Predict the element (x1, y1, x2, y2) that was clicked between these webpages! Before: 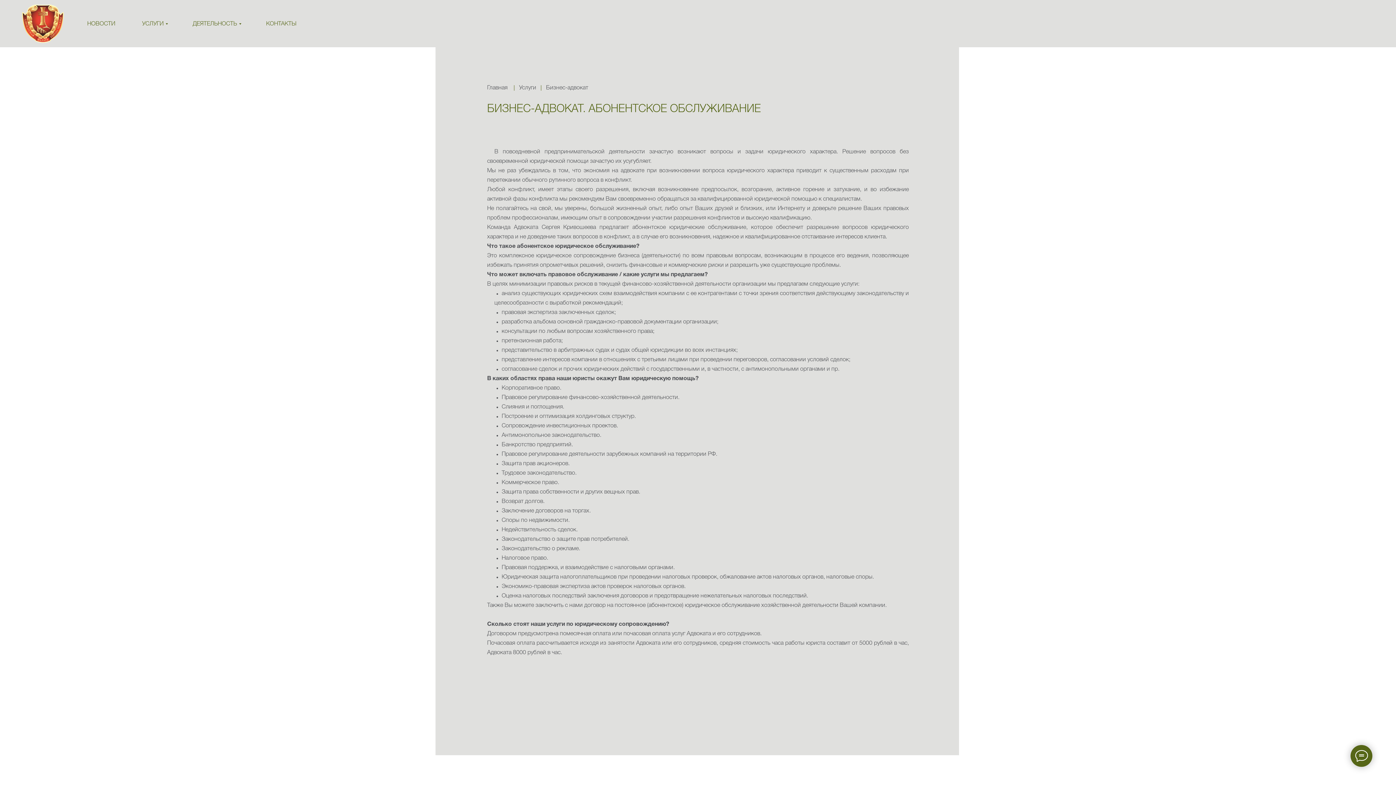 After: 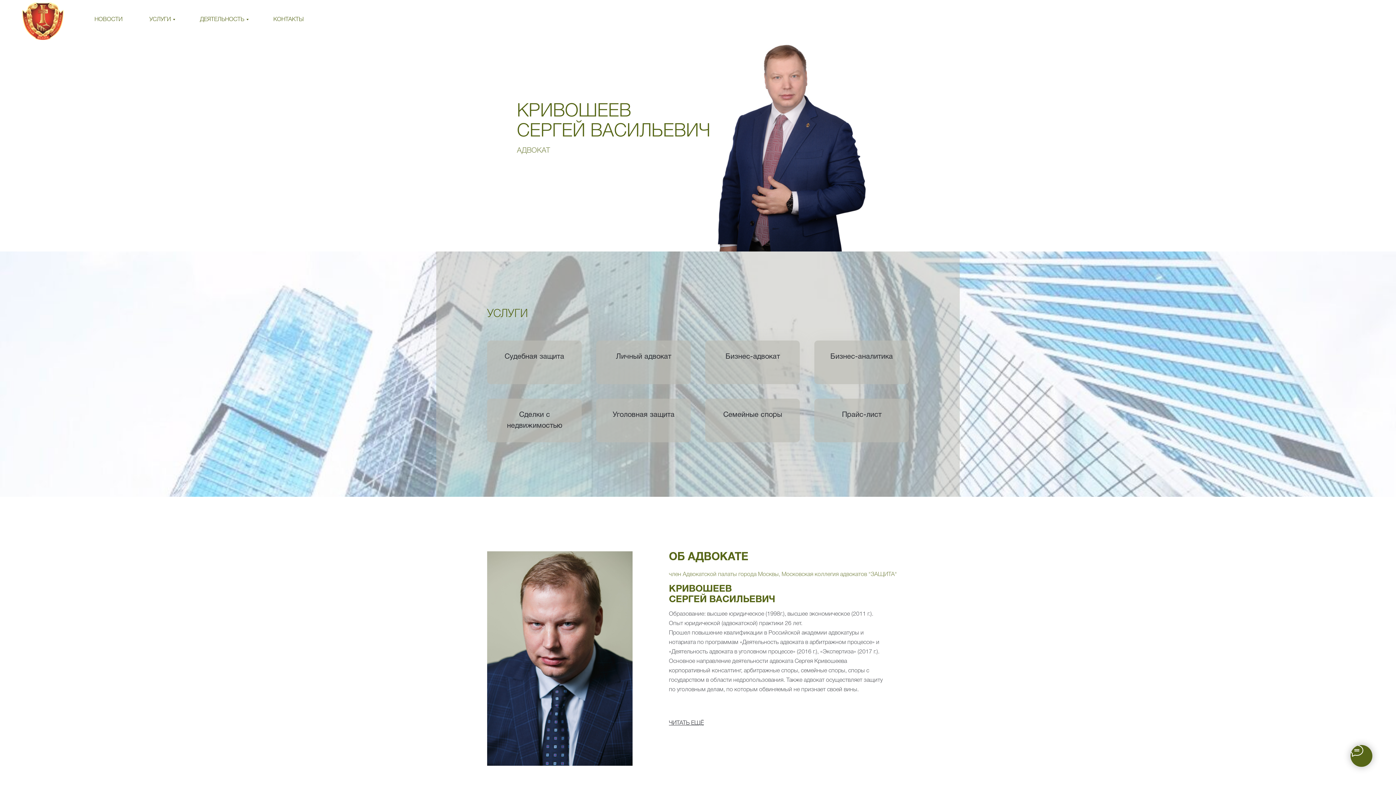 Action: bbox: (487, 85, 507, 90) label: Главная